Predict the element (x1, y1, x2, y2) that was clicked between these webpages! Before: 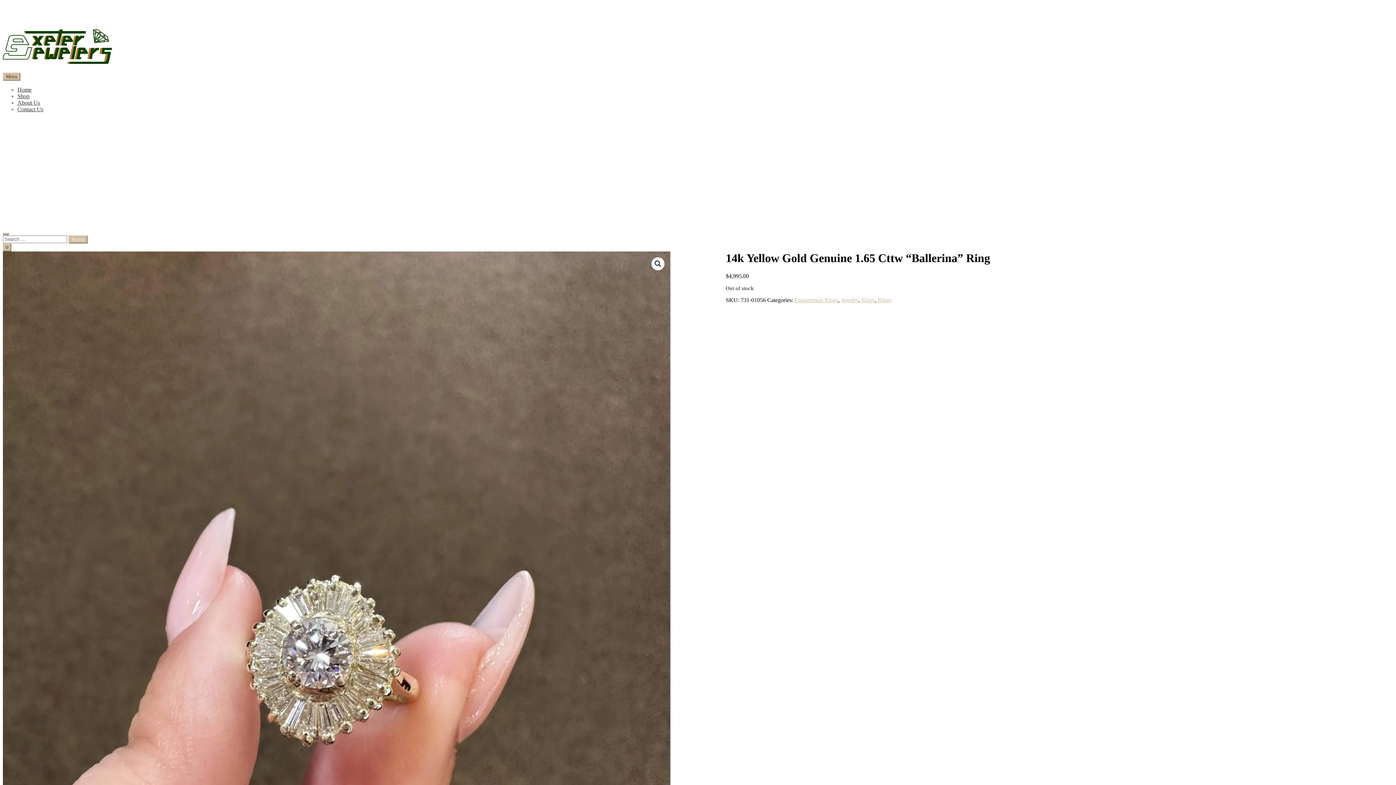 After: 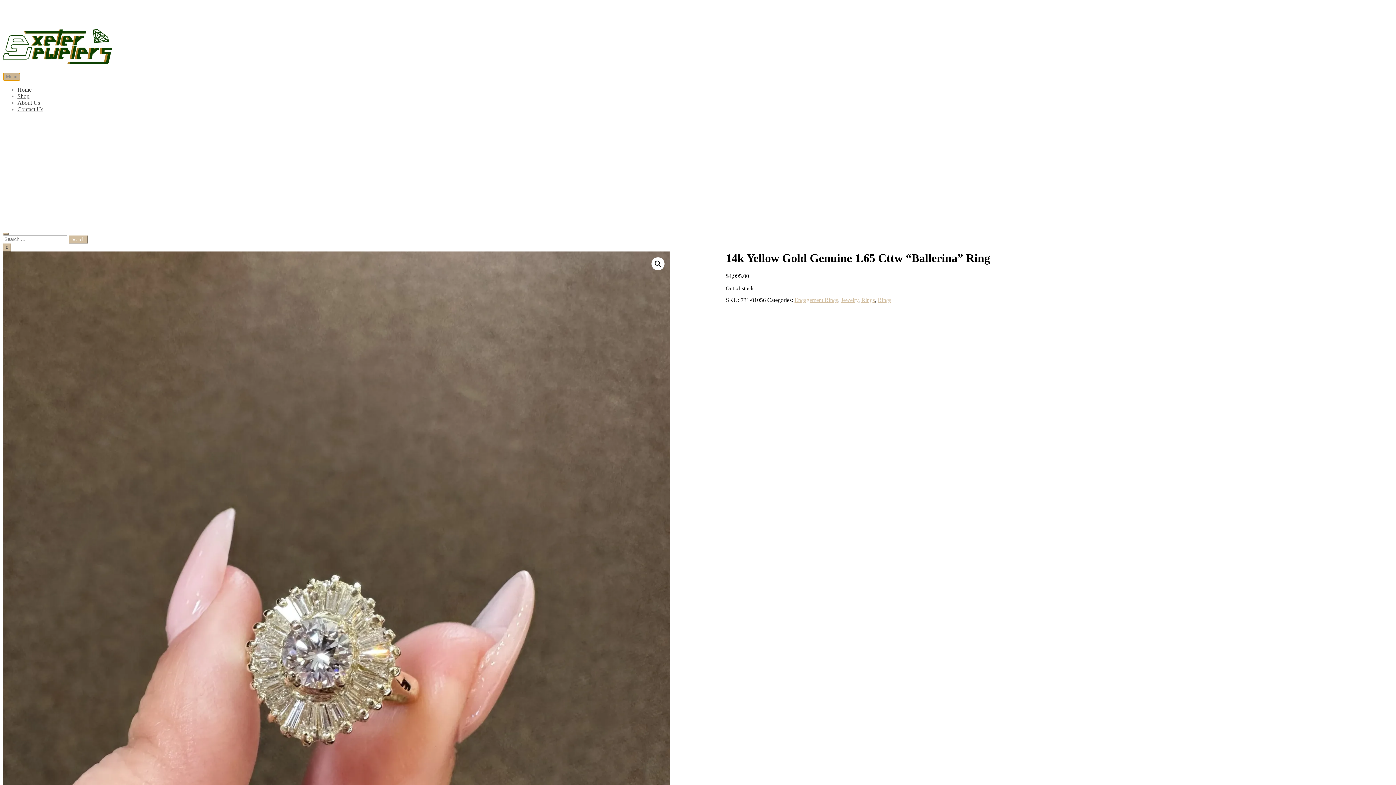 Action: bbox: (2, 72, 20, 80) label: Menu